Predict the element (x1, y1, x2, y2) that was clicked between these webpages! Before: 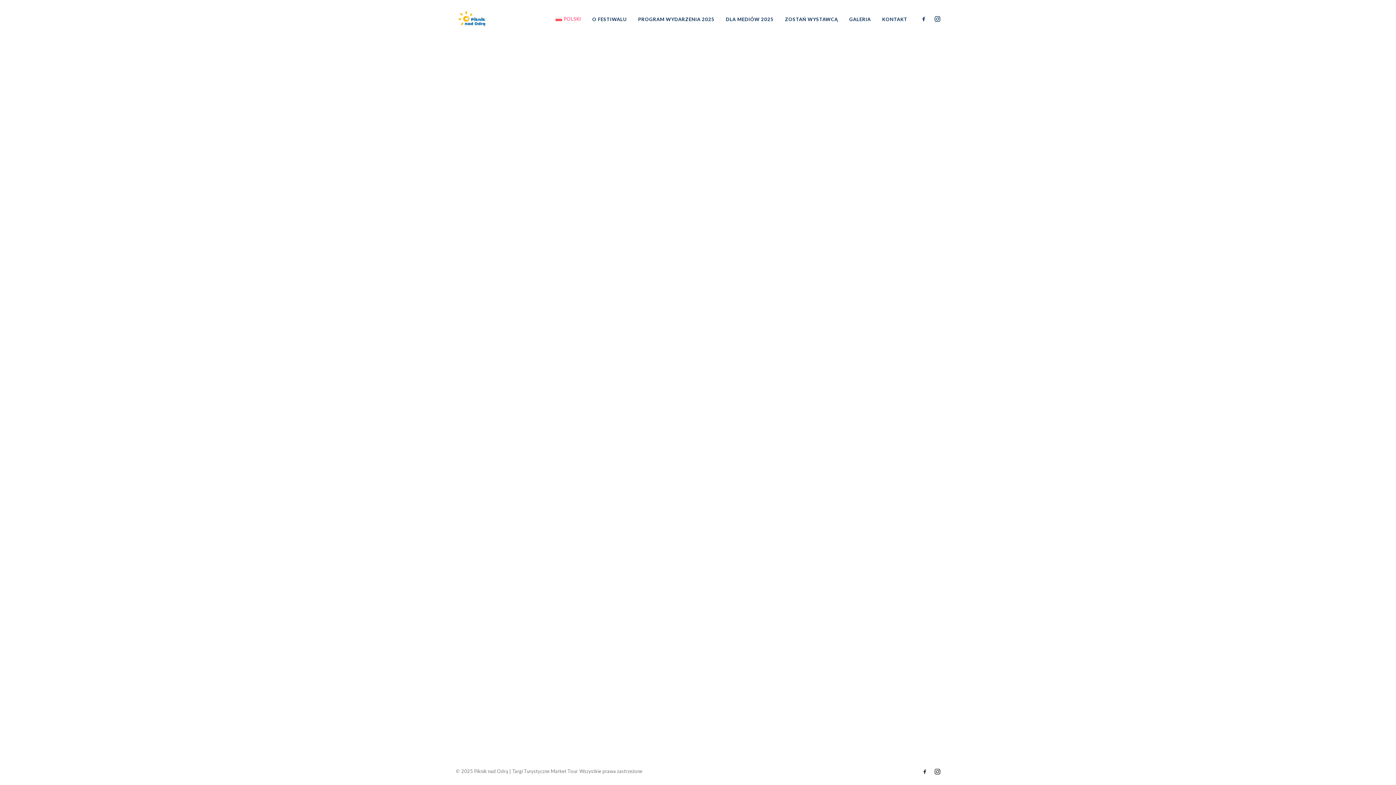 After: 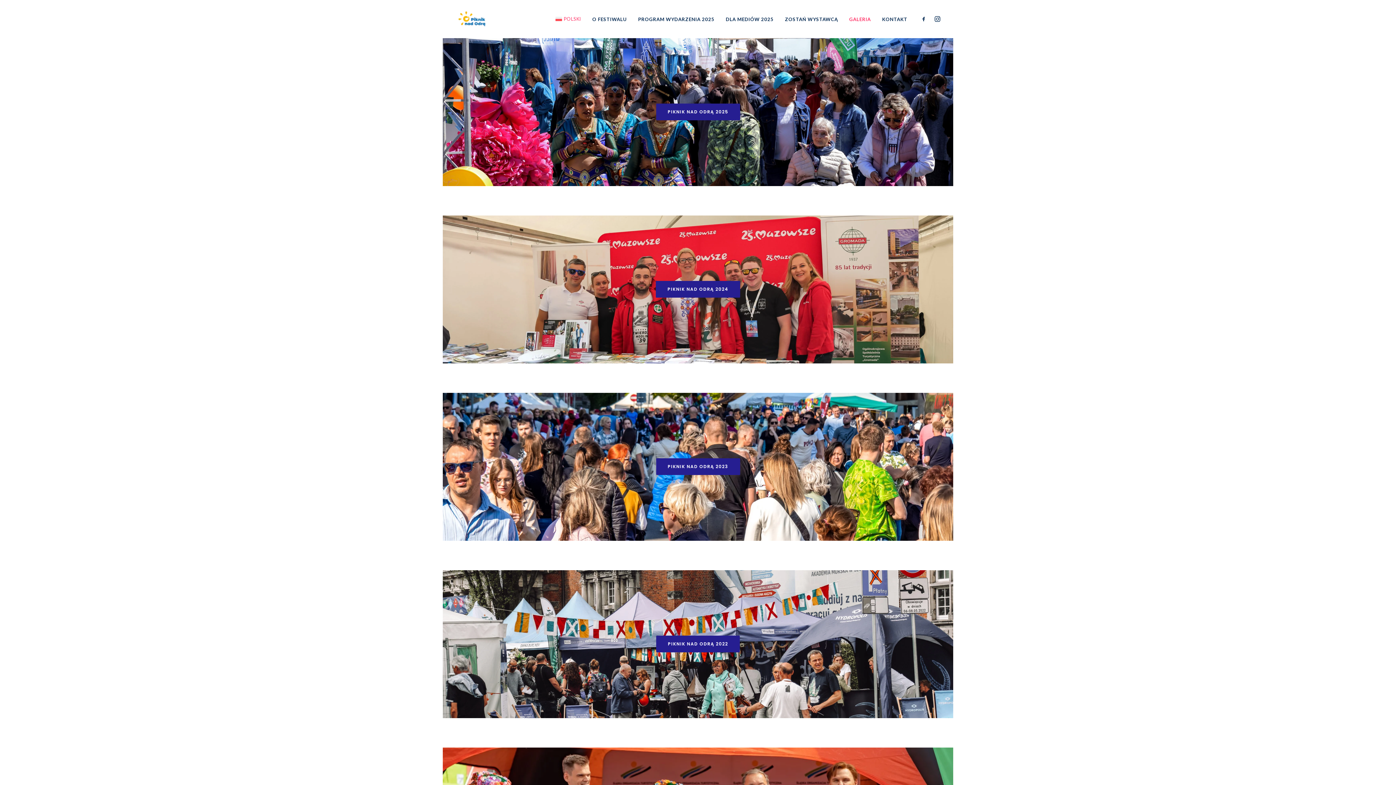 Action: label: GALERIA bbox: (844, 0, 876, 38)